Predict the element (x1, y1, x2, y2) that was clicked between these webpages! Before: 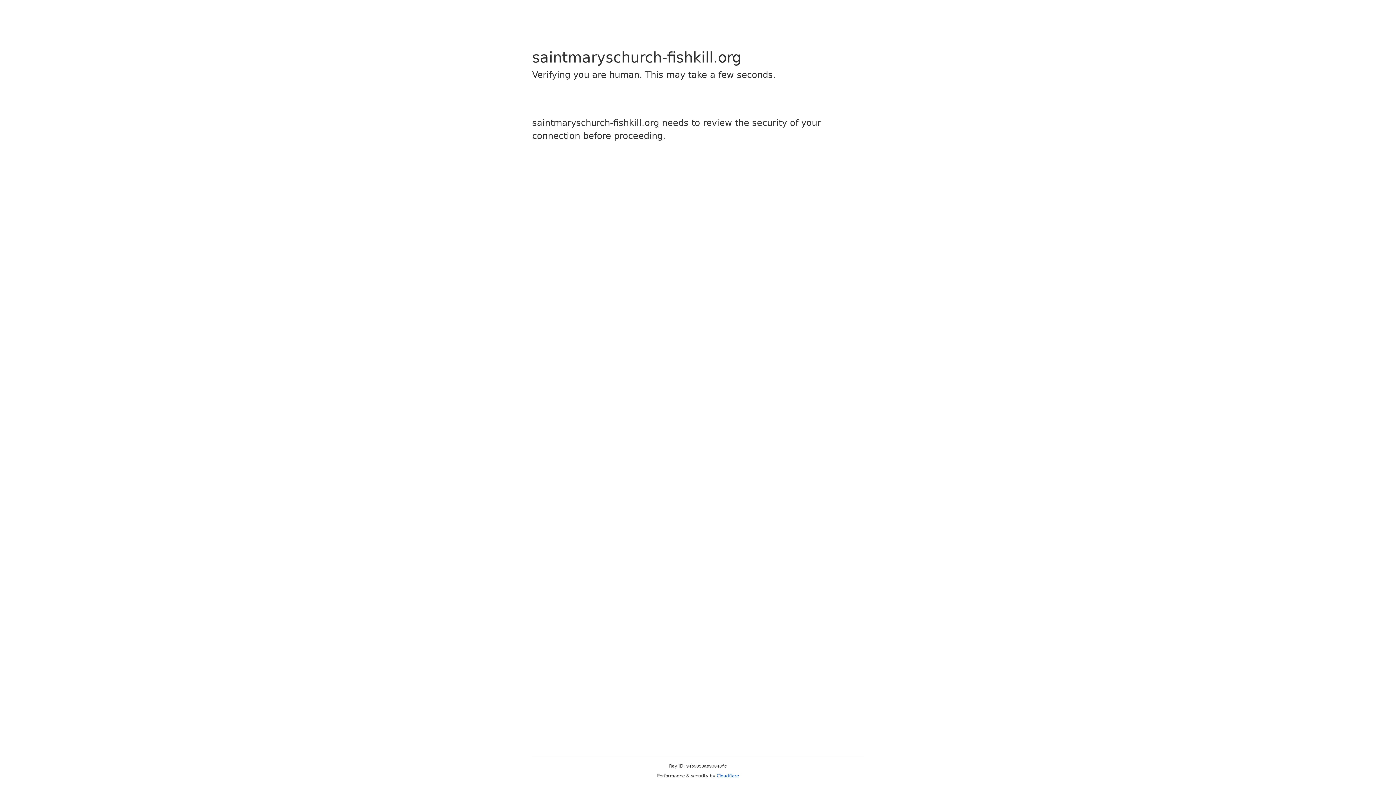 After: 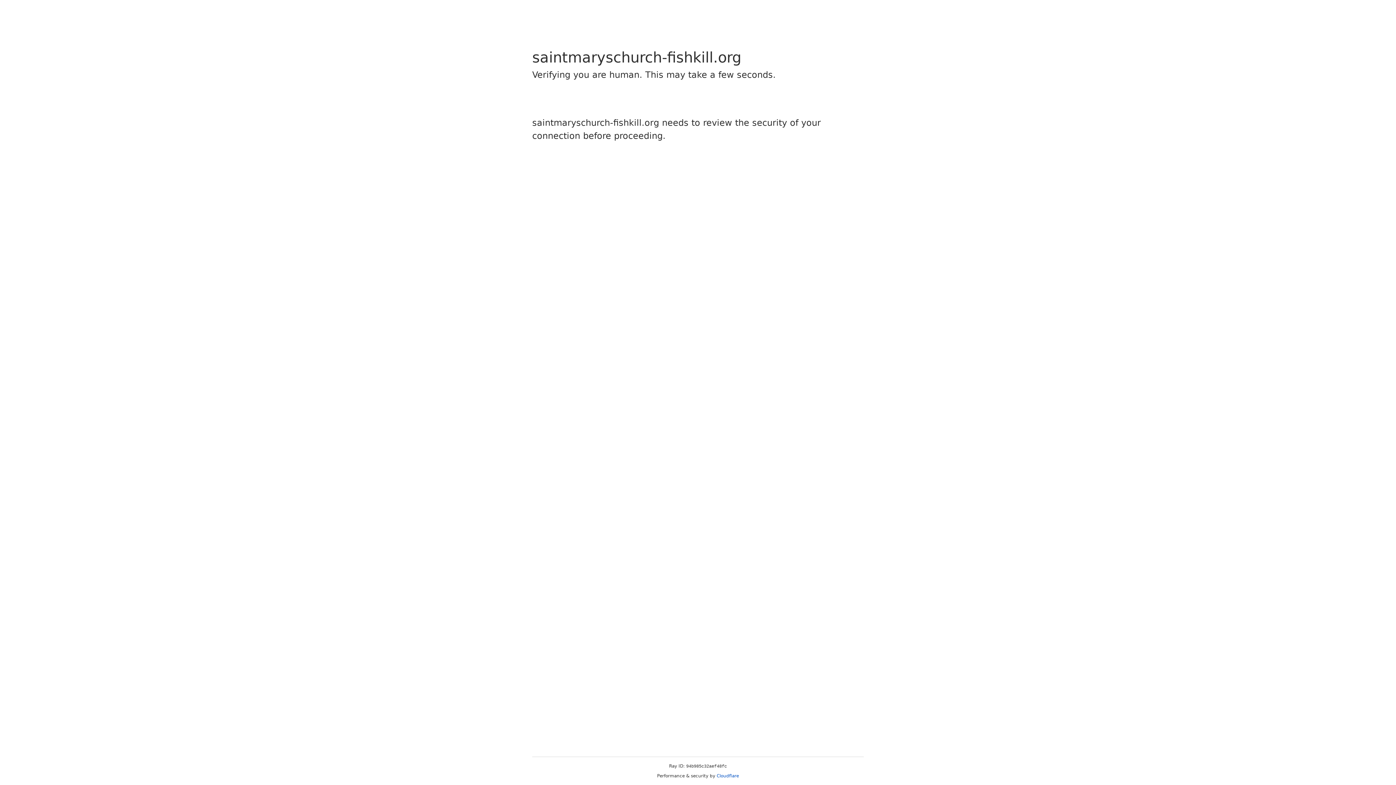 Action: label: Cloudflare bbox: (716, 773, 739, 778)